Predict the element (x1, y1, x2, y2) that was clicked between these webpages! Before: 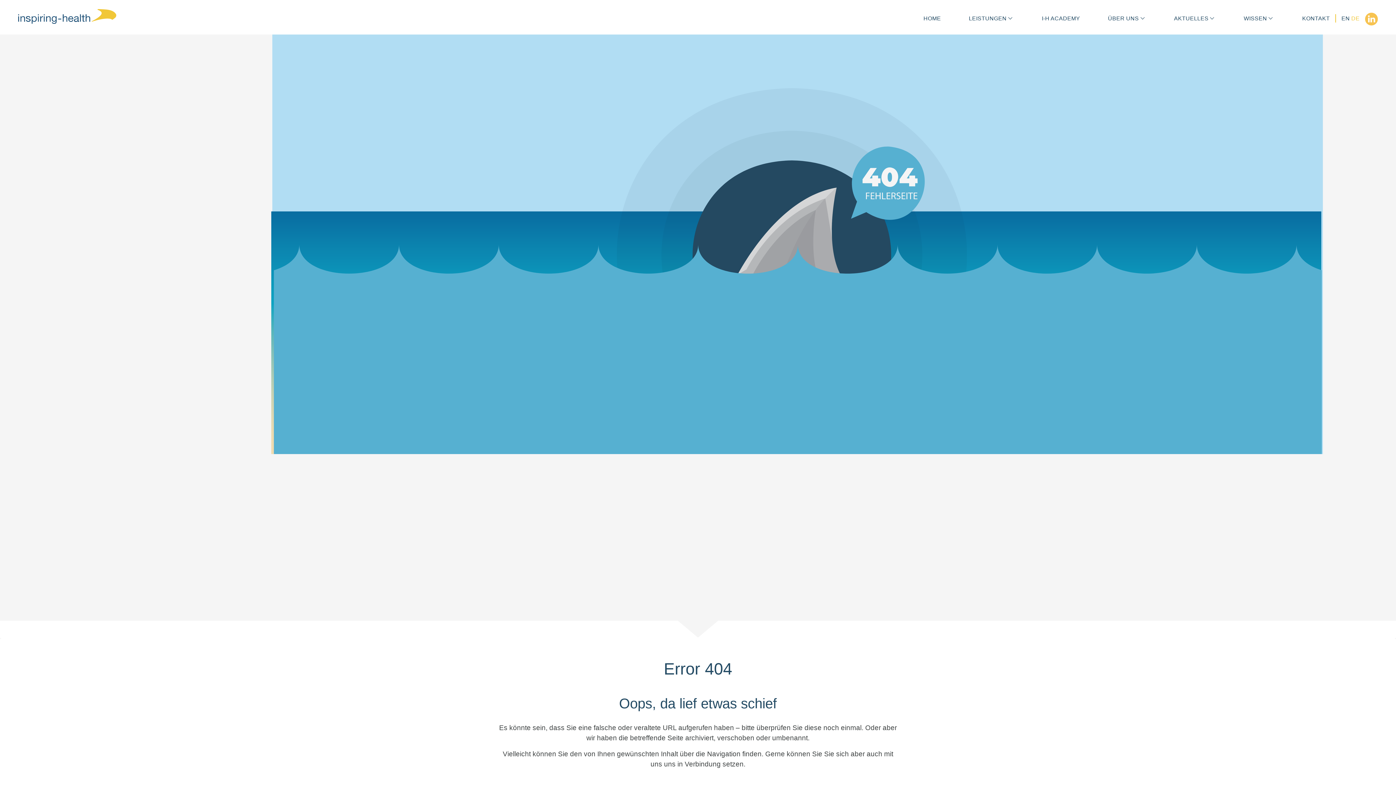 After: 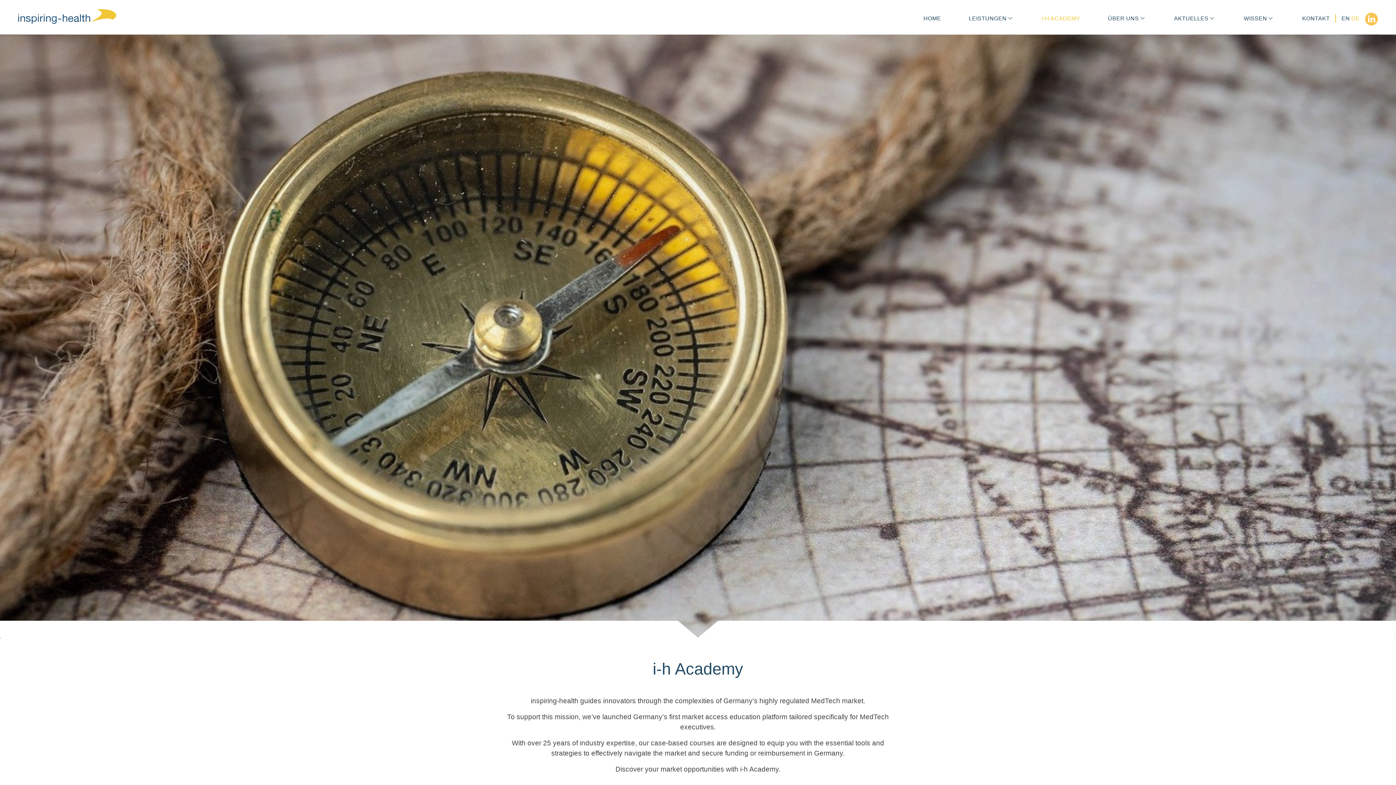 Action: label: I-H ACADEMY bbox: (1042, 12, 1080, 24)